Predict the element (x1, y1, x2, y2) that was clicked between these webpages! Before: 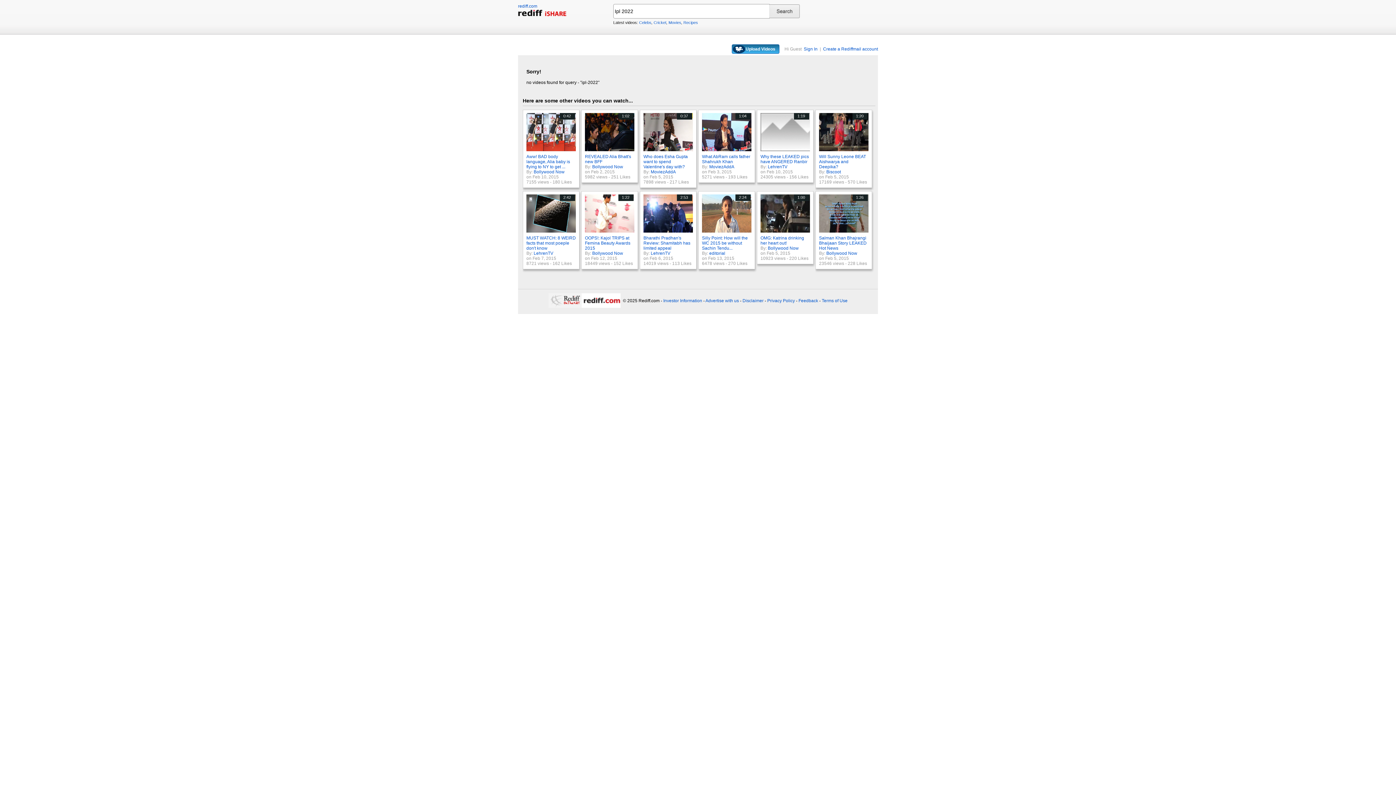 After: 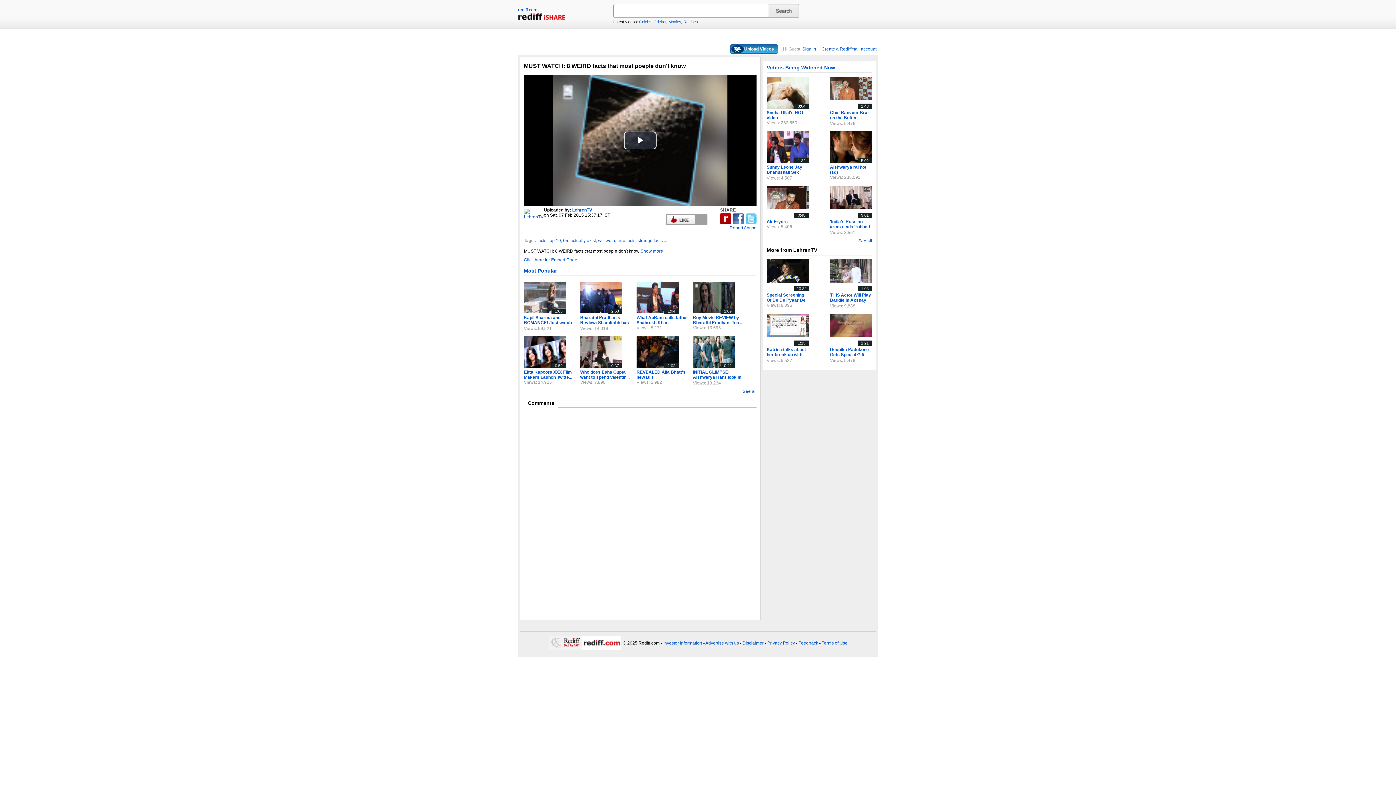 Action: label: MUST WATCH: 8 WEIRD facts that most poeple don't know bbox: (526, 235, 576, 250)